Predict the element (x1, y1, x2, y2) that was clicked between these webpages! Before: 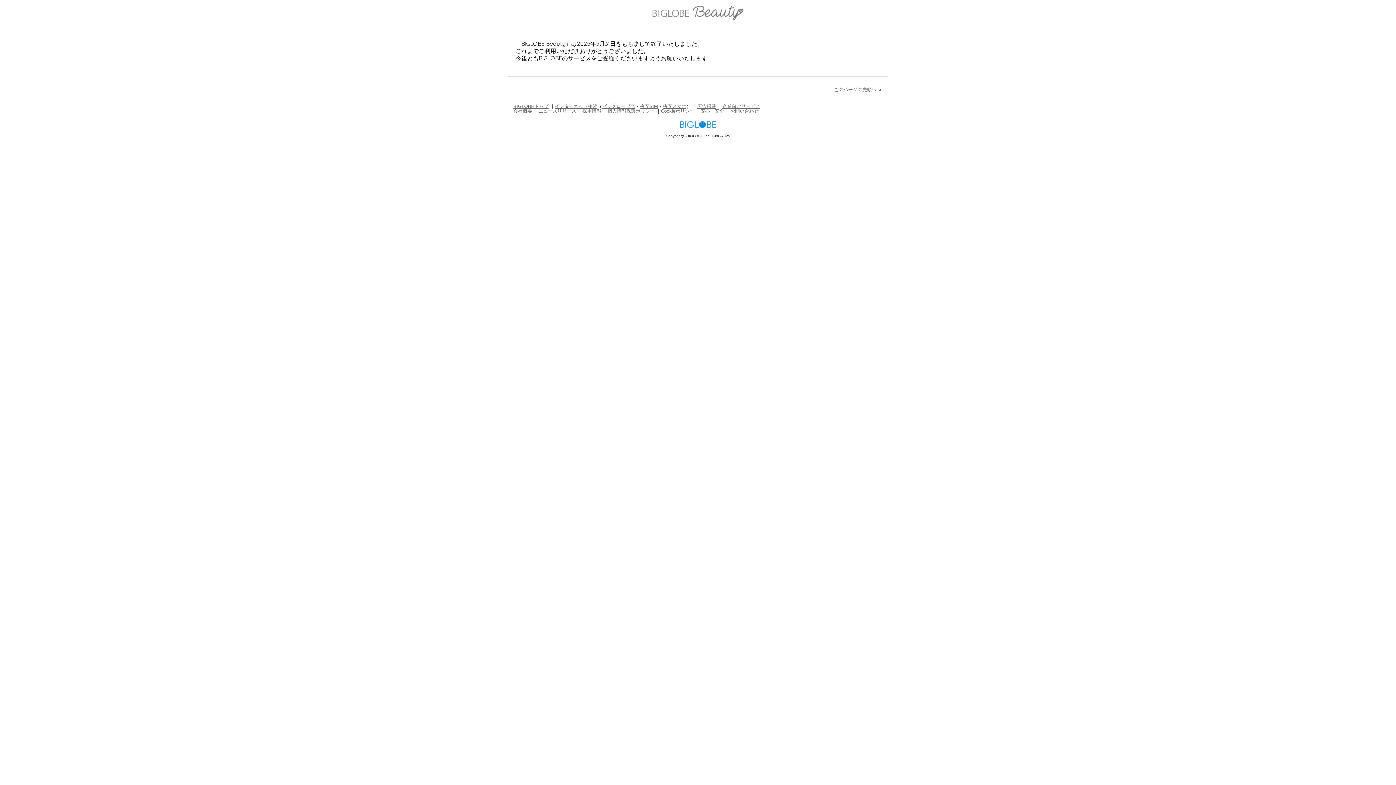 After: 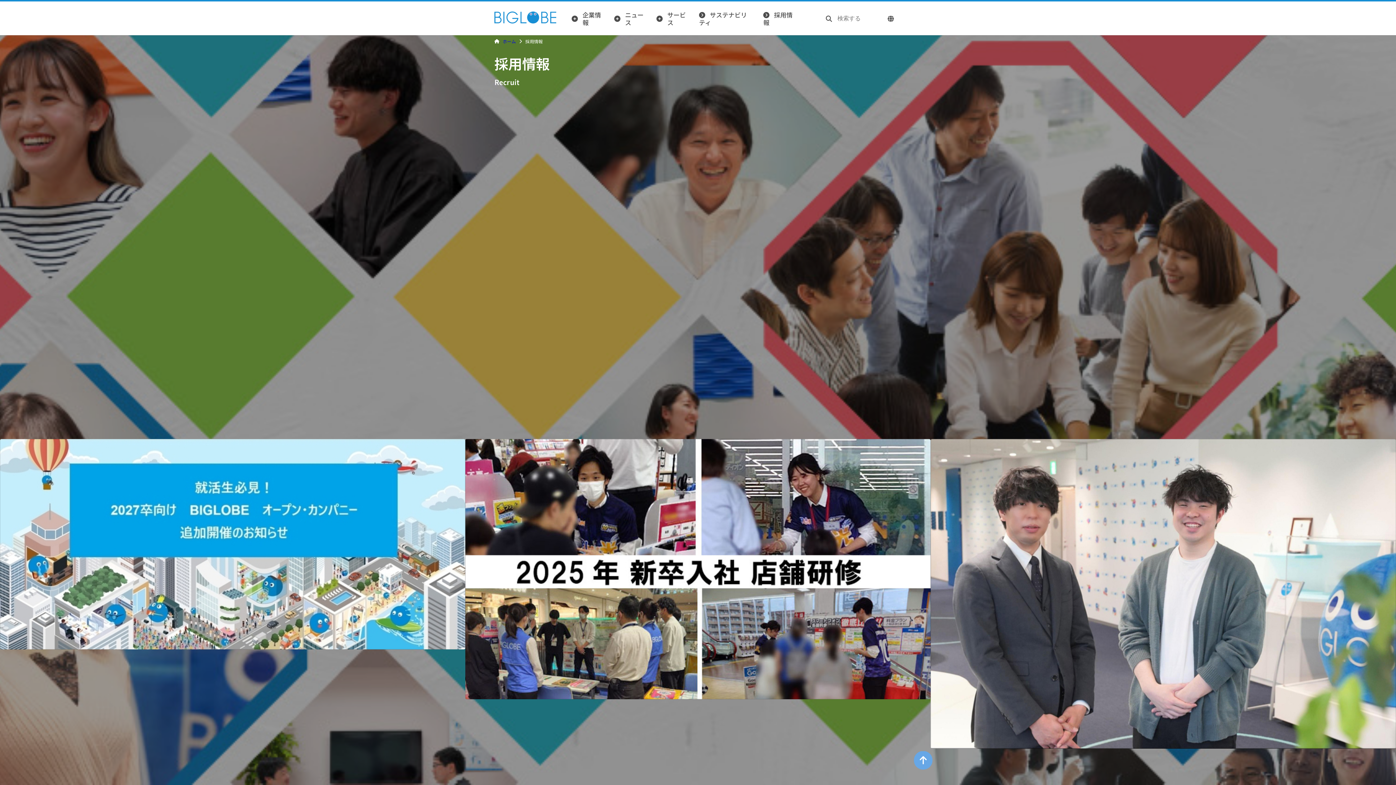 Action: label: 採用情報 bbox: (582, 108, 601, 113)